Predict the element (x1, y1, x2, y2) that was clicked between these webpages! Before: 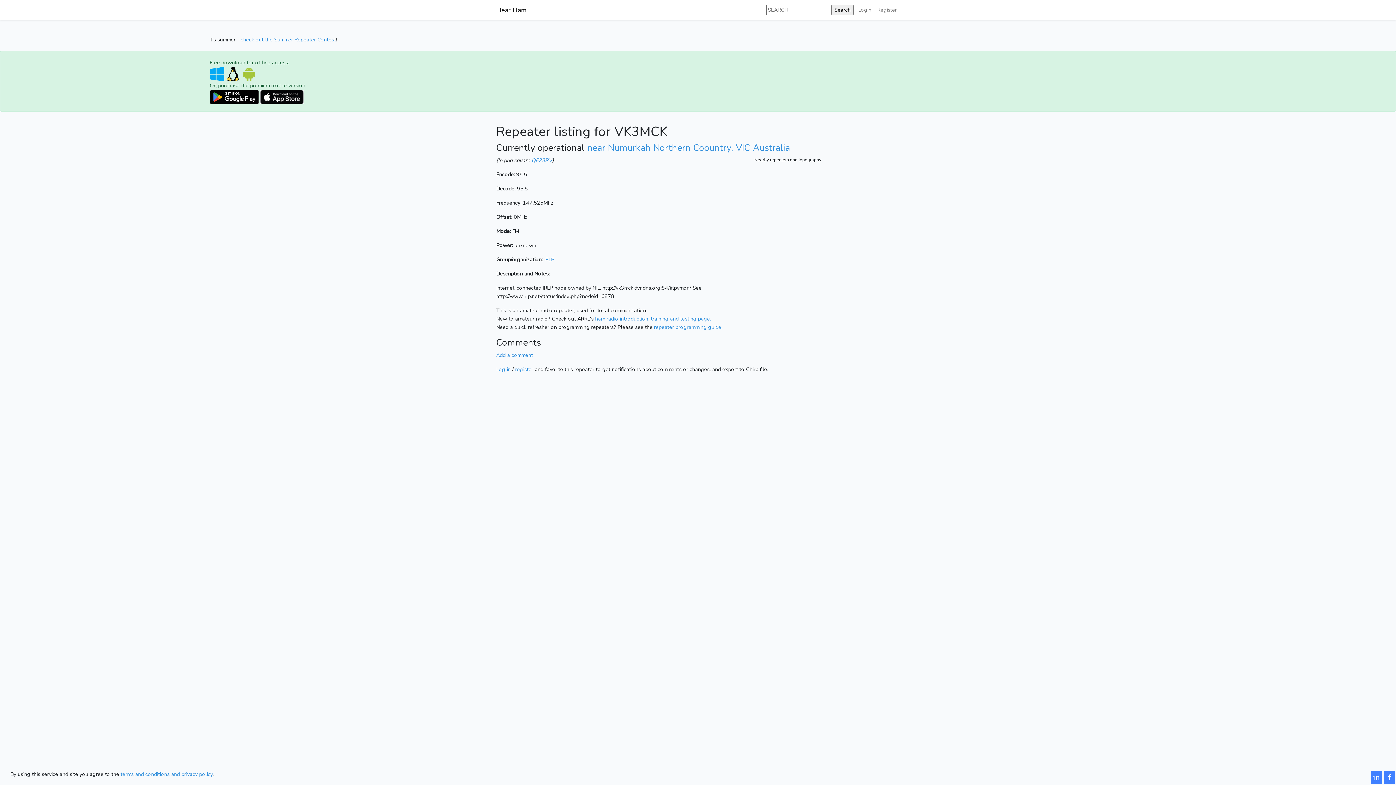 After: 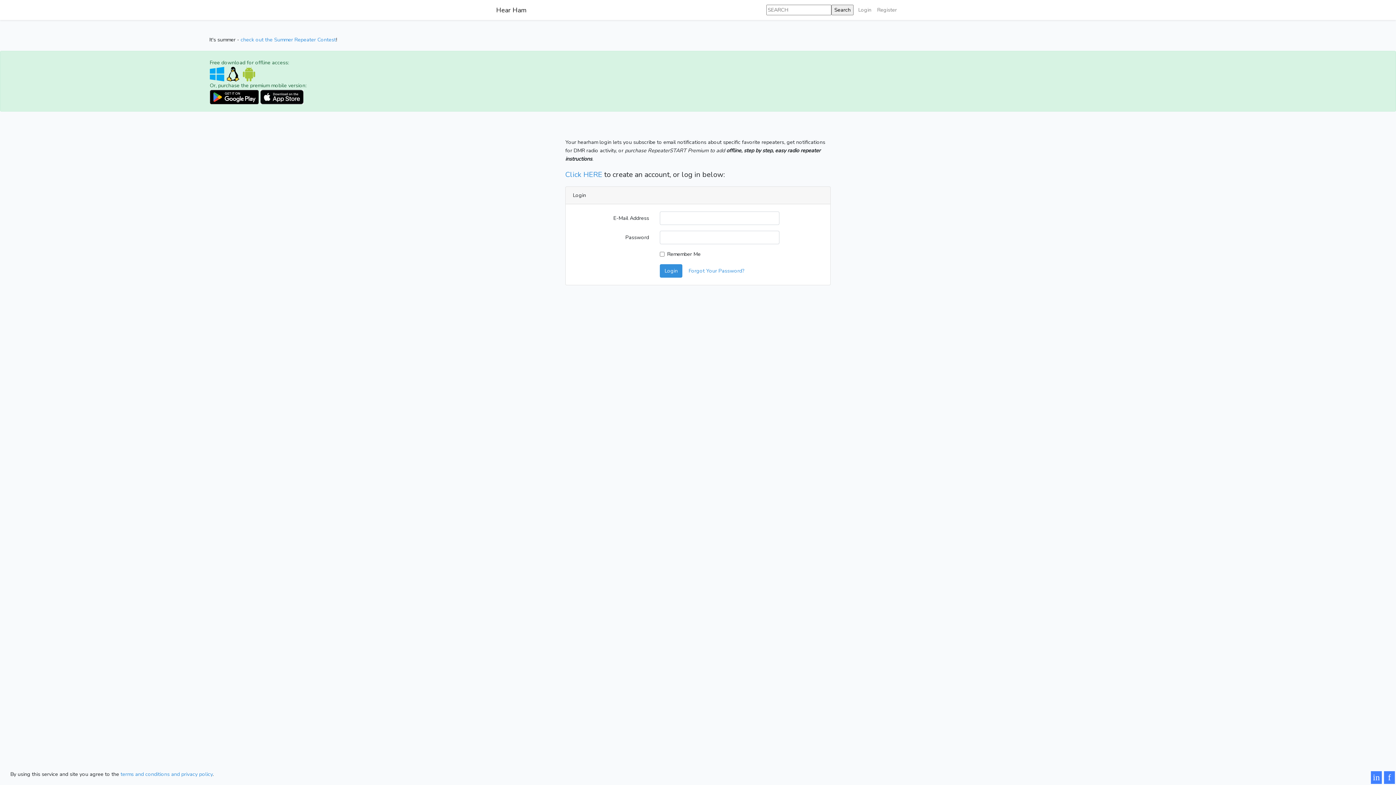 Action: bbox: (855, 2, 874, 17) label: Login